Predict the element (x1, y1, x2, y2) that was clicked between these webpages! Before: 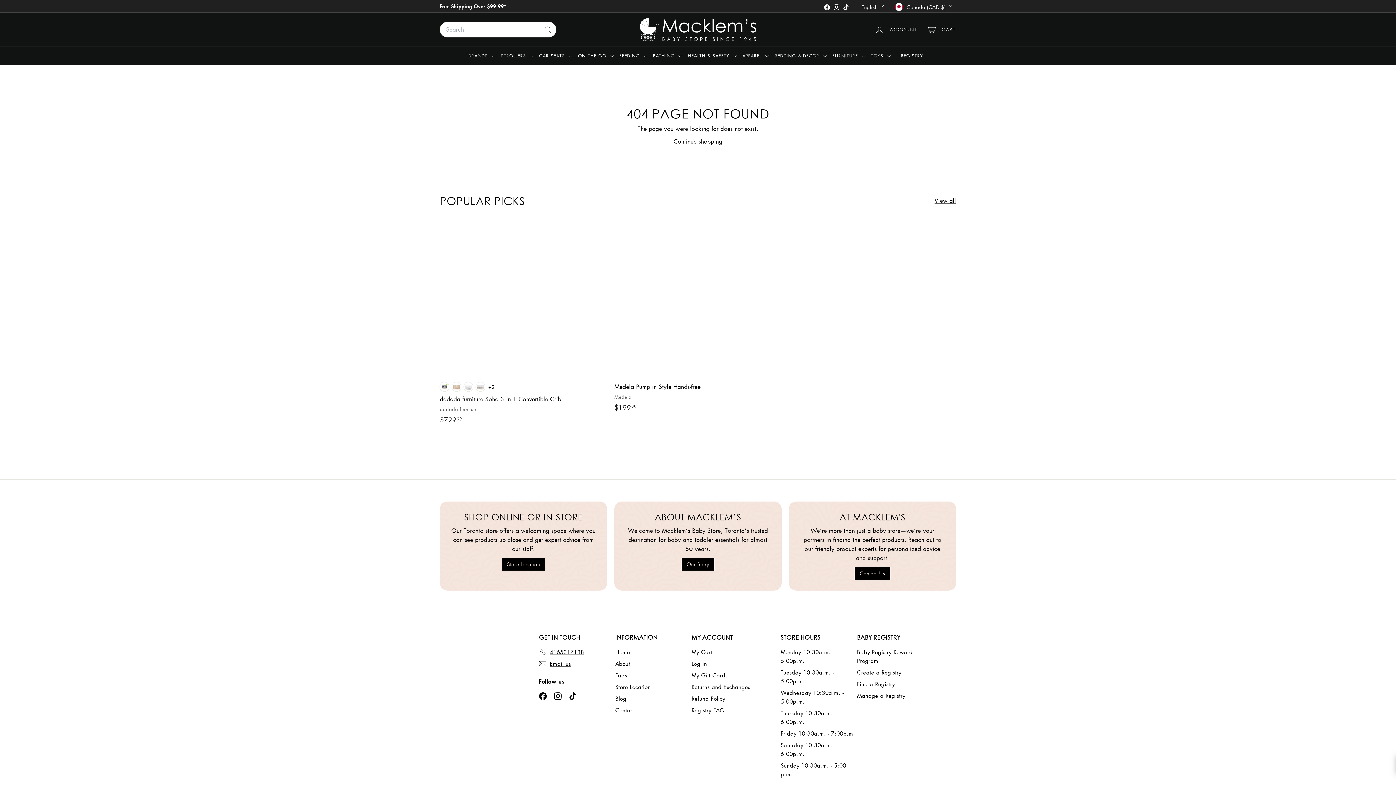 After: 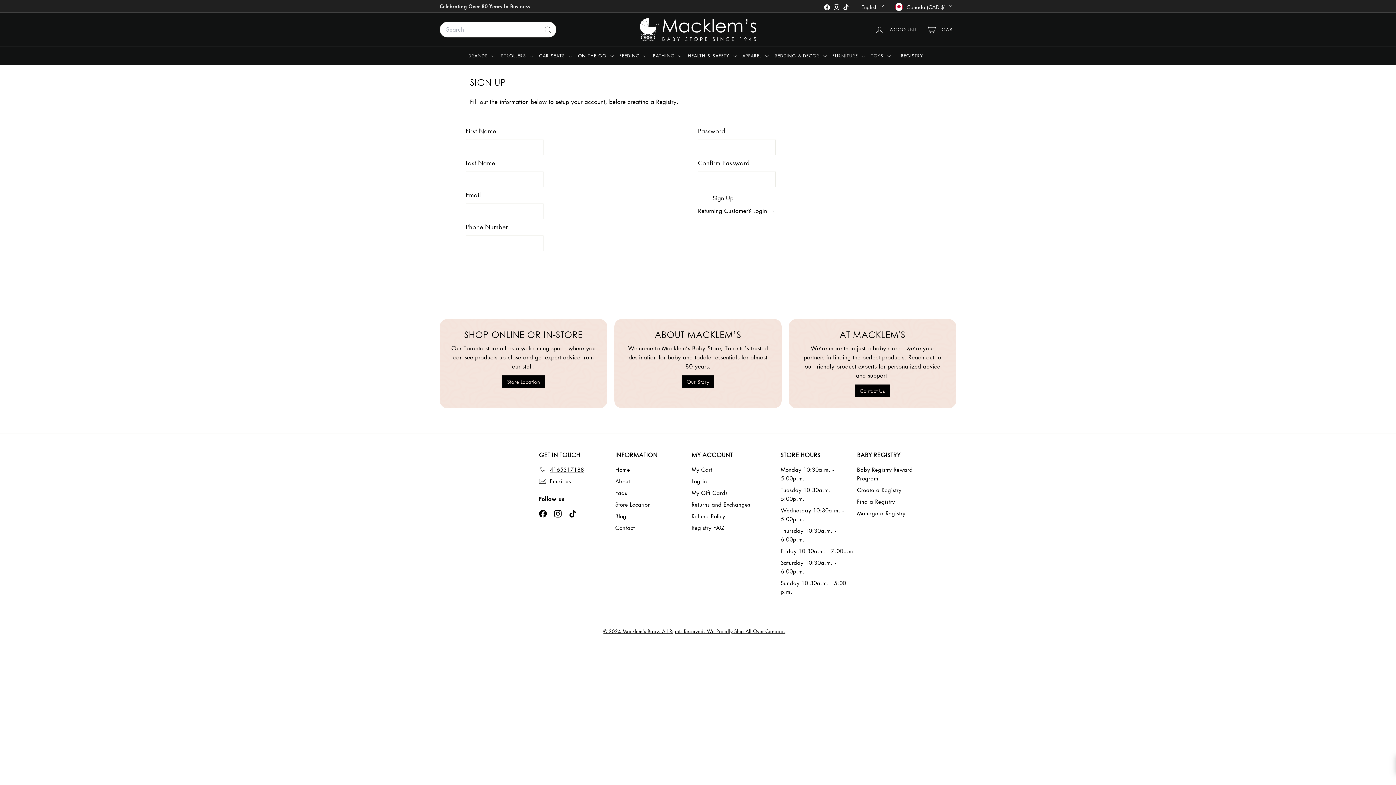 Action: bbox: (857, 666, 901, 678) label: Create a Registry